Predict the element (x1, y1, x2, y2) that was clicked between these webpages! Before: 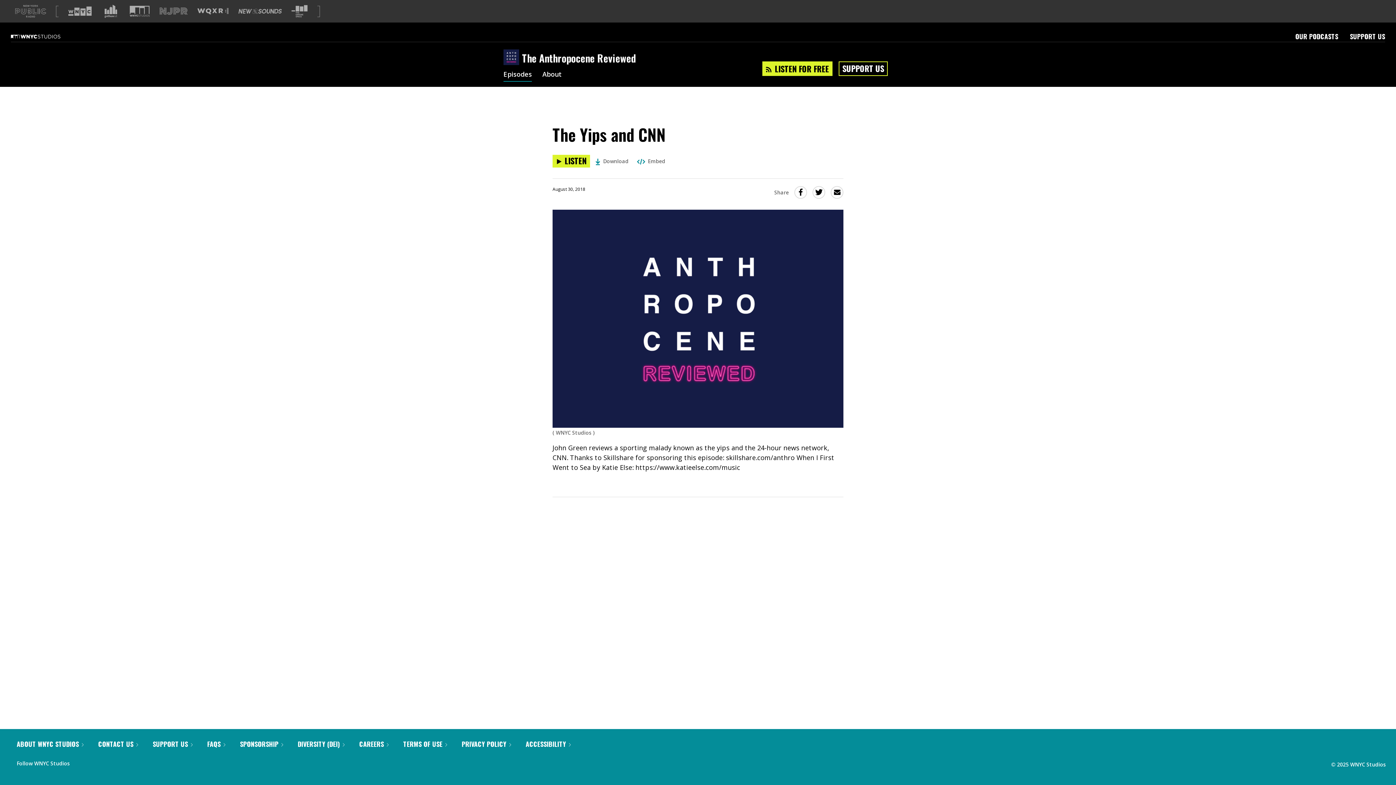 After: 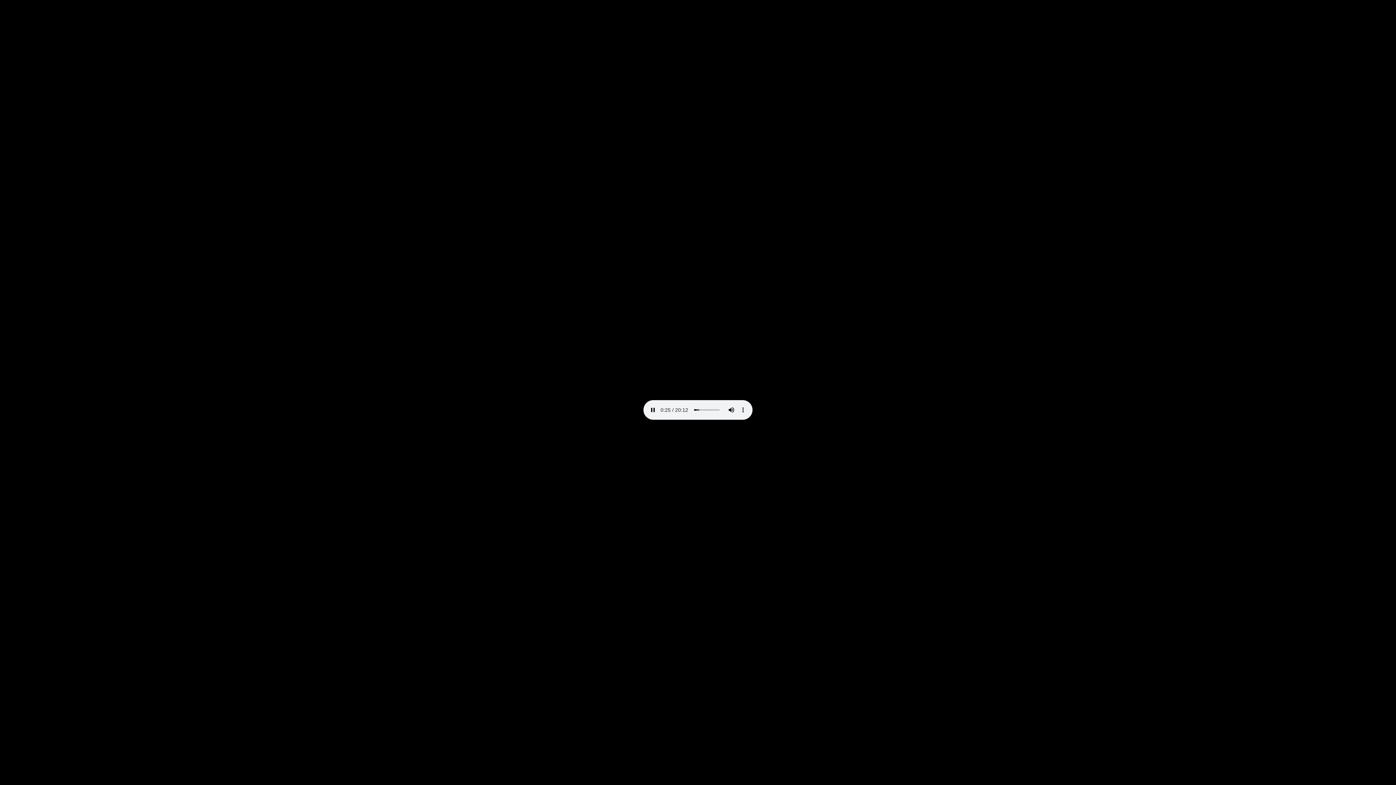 Action: bbox: (595, 157, 628, 164) label:  Download